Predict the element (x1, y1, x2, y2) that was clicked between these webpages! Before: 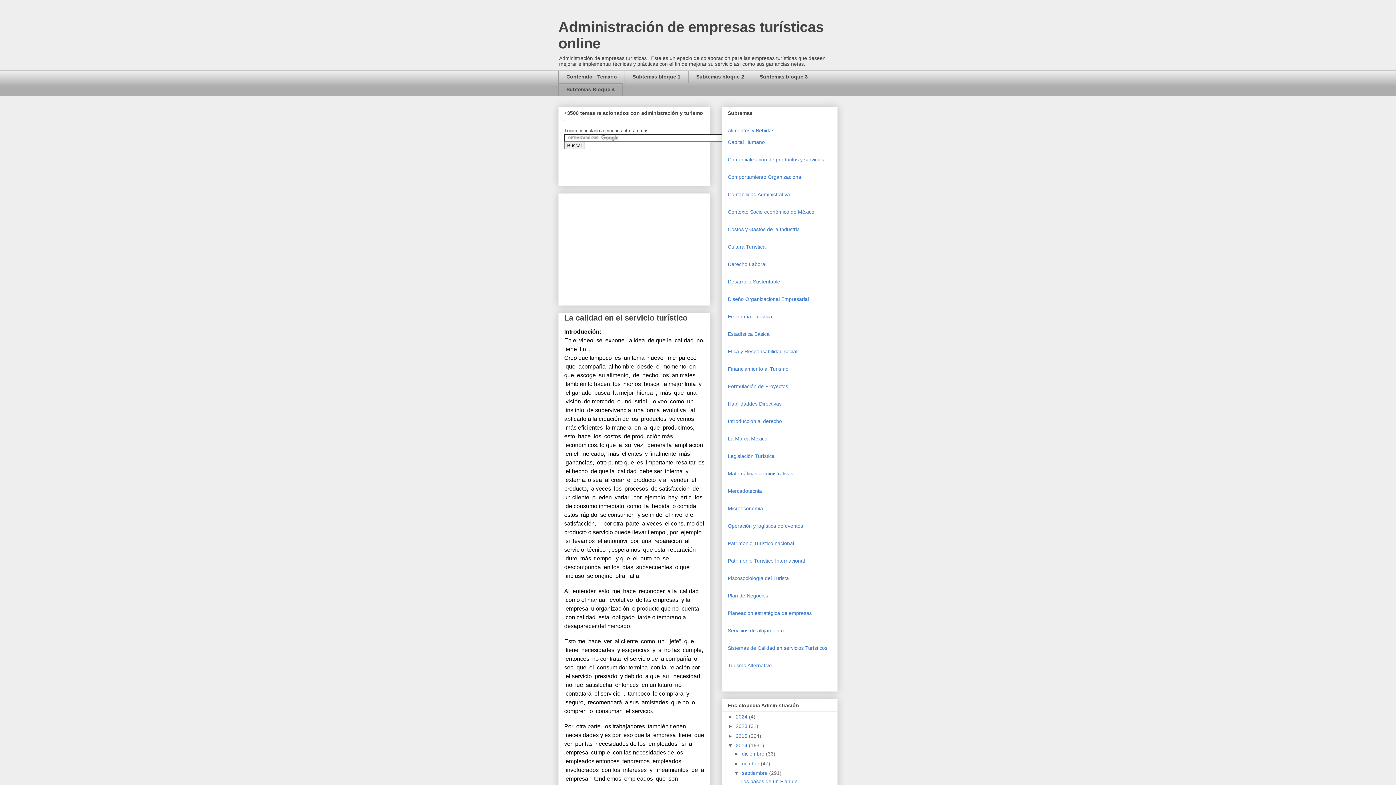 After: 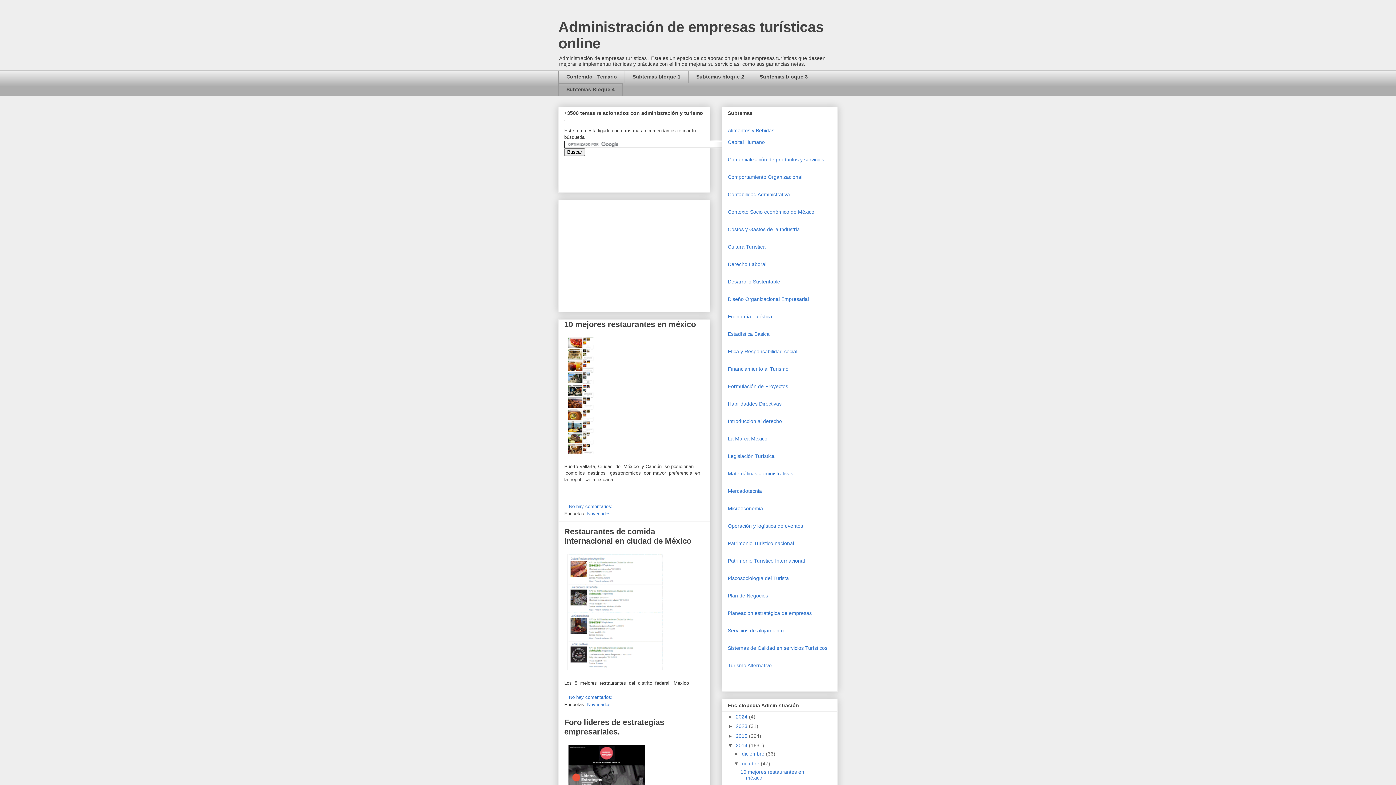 Action: label: octubre  bbox: (742, 760, 761, 766)